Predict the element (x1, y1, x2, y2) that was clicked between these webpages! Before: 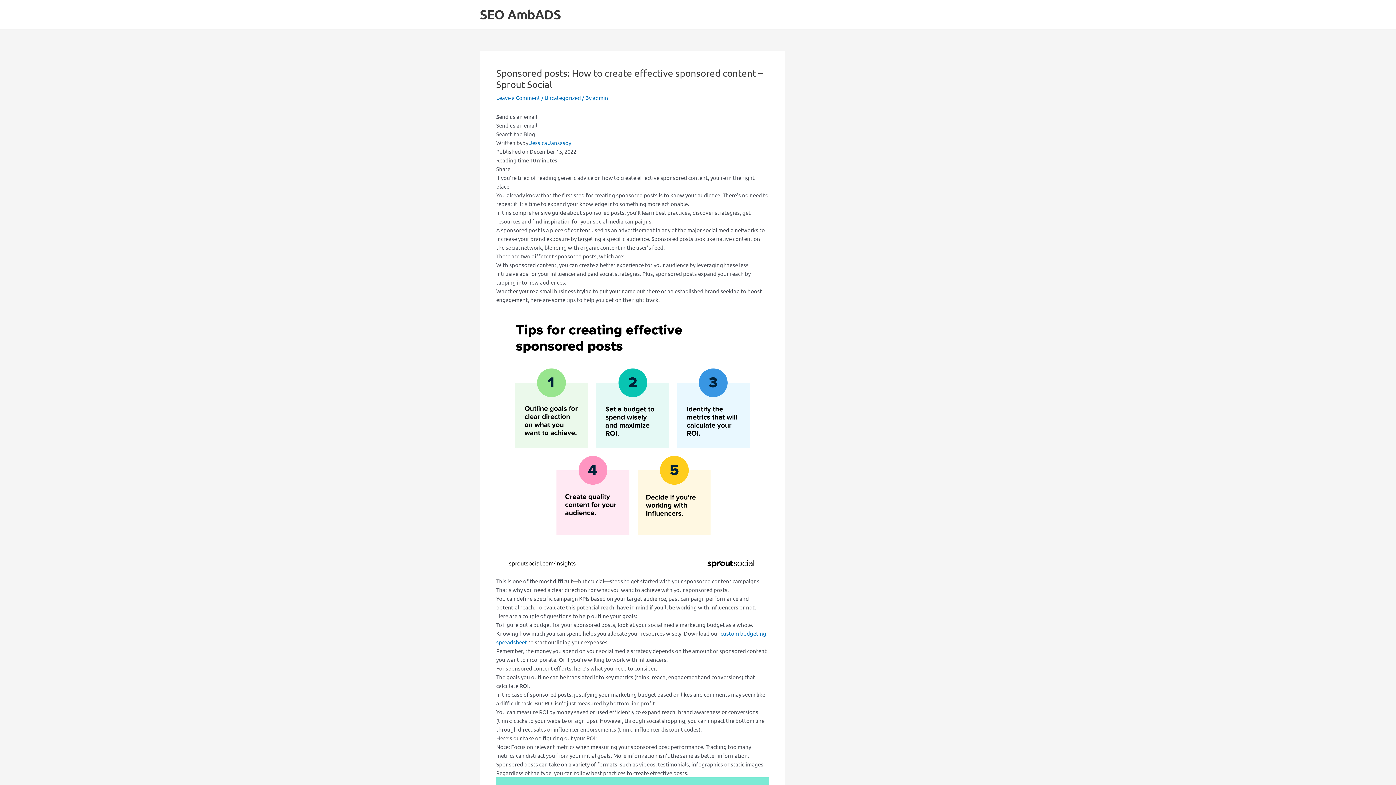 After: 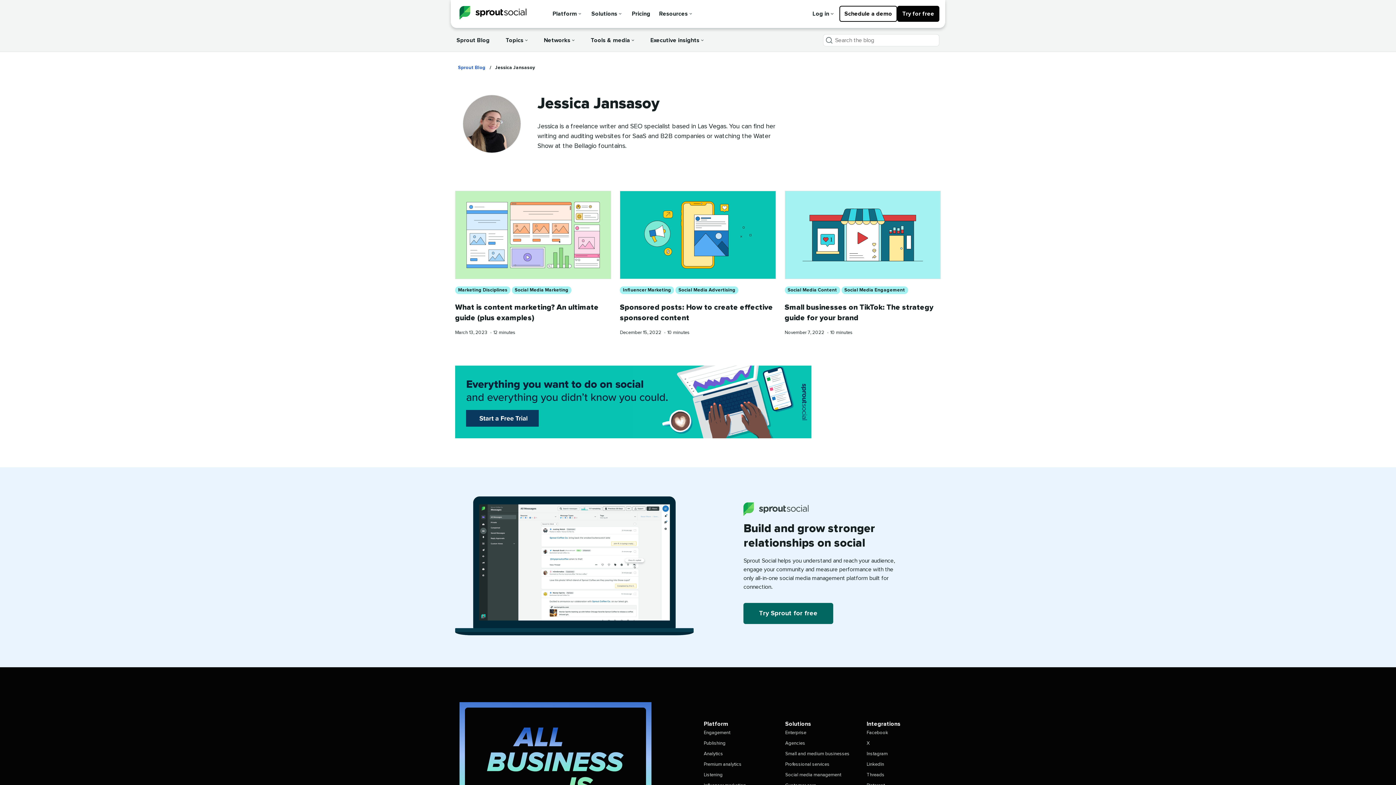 Action: bbox: (529, 139, 571, 146) label: Jessica Jansasoy